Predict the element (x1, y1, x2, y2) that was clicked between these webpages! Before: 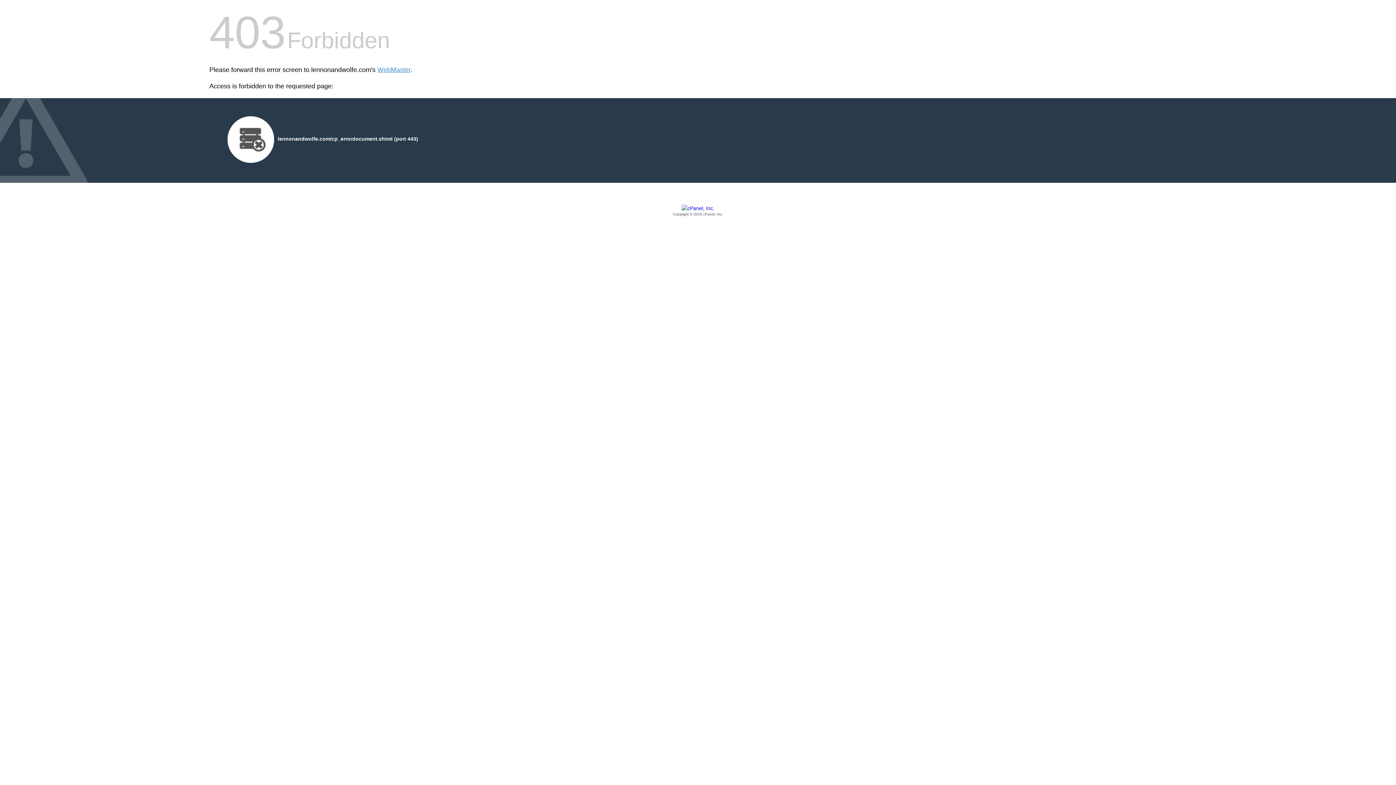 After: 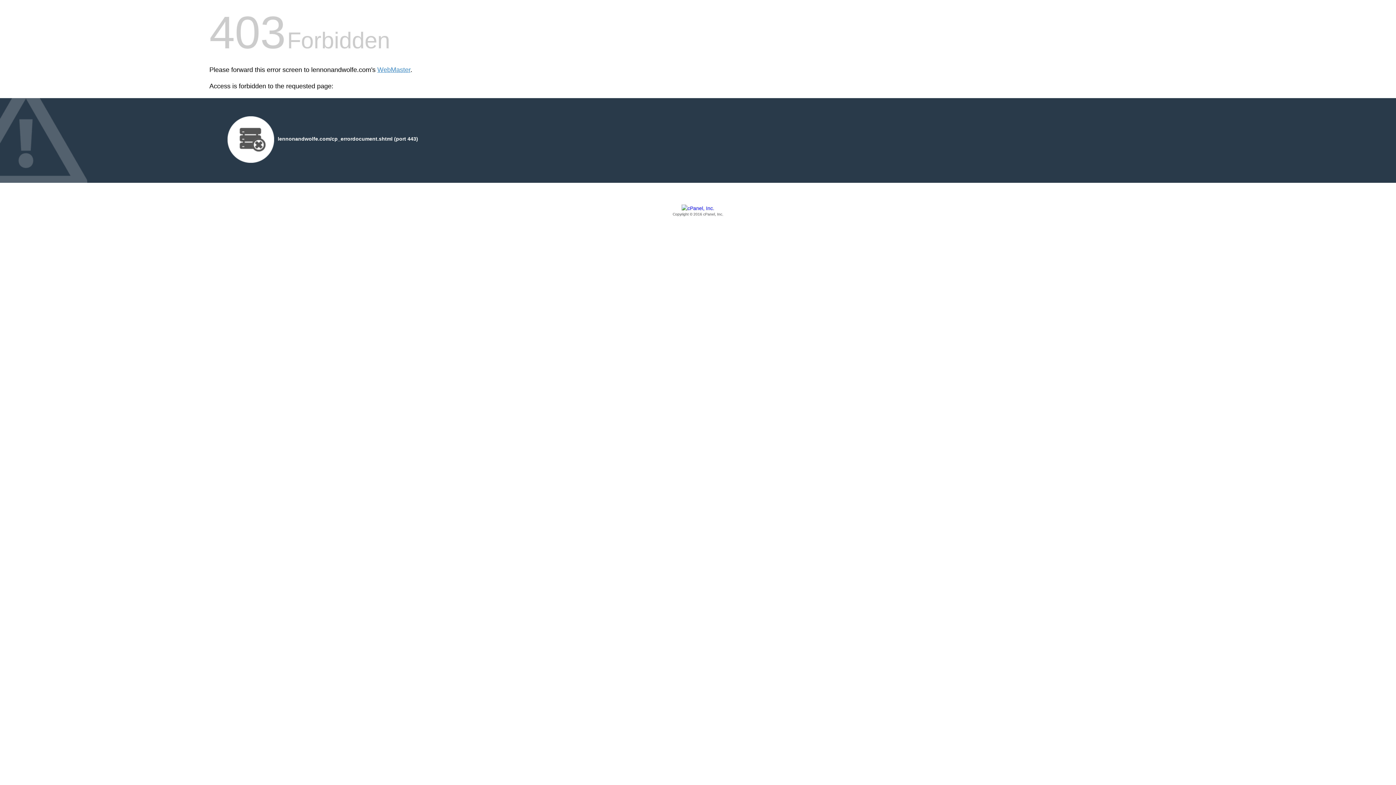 Action: label: Copyright © 2016 cPanel, Inc. bbox: (209, 205, 1186, 217)